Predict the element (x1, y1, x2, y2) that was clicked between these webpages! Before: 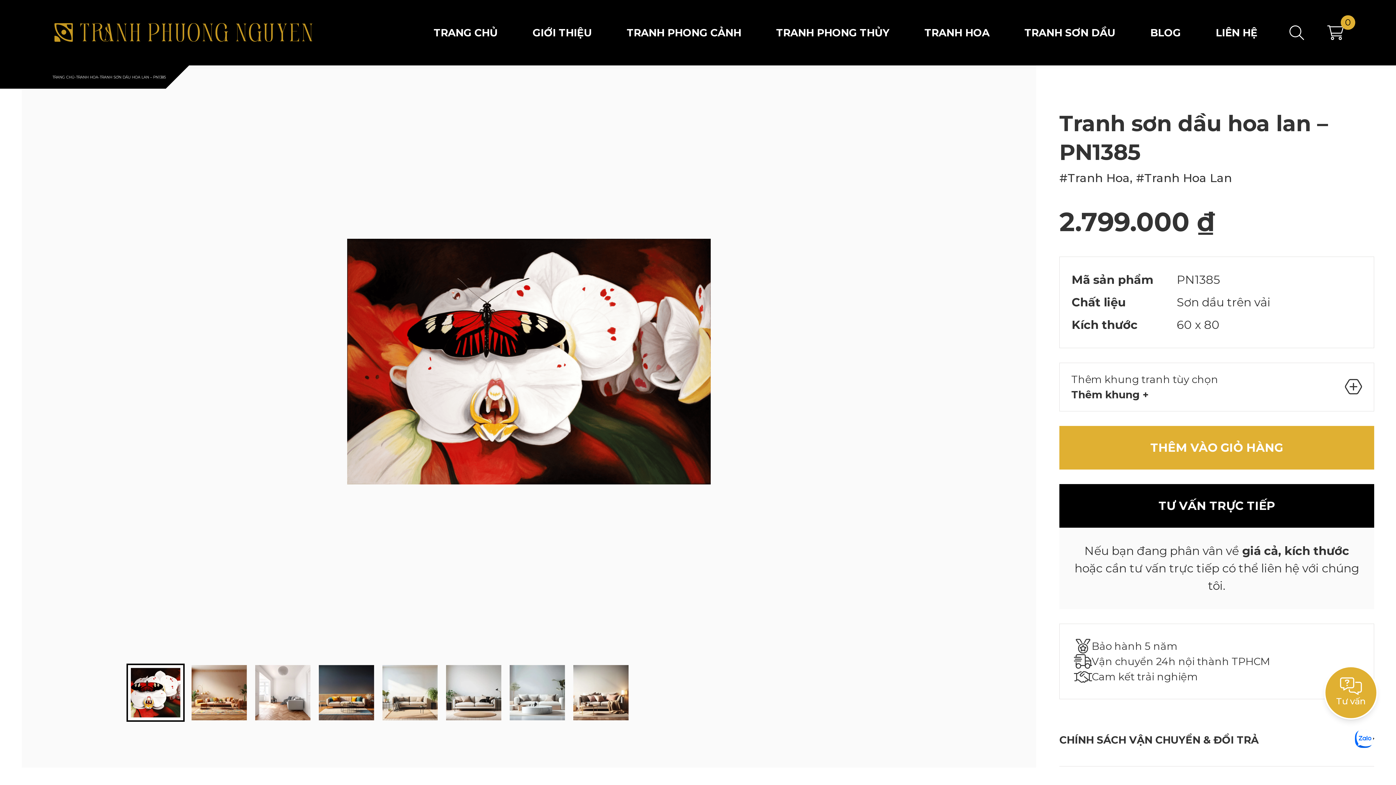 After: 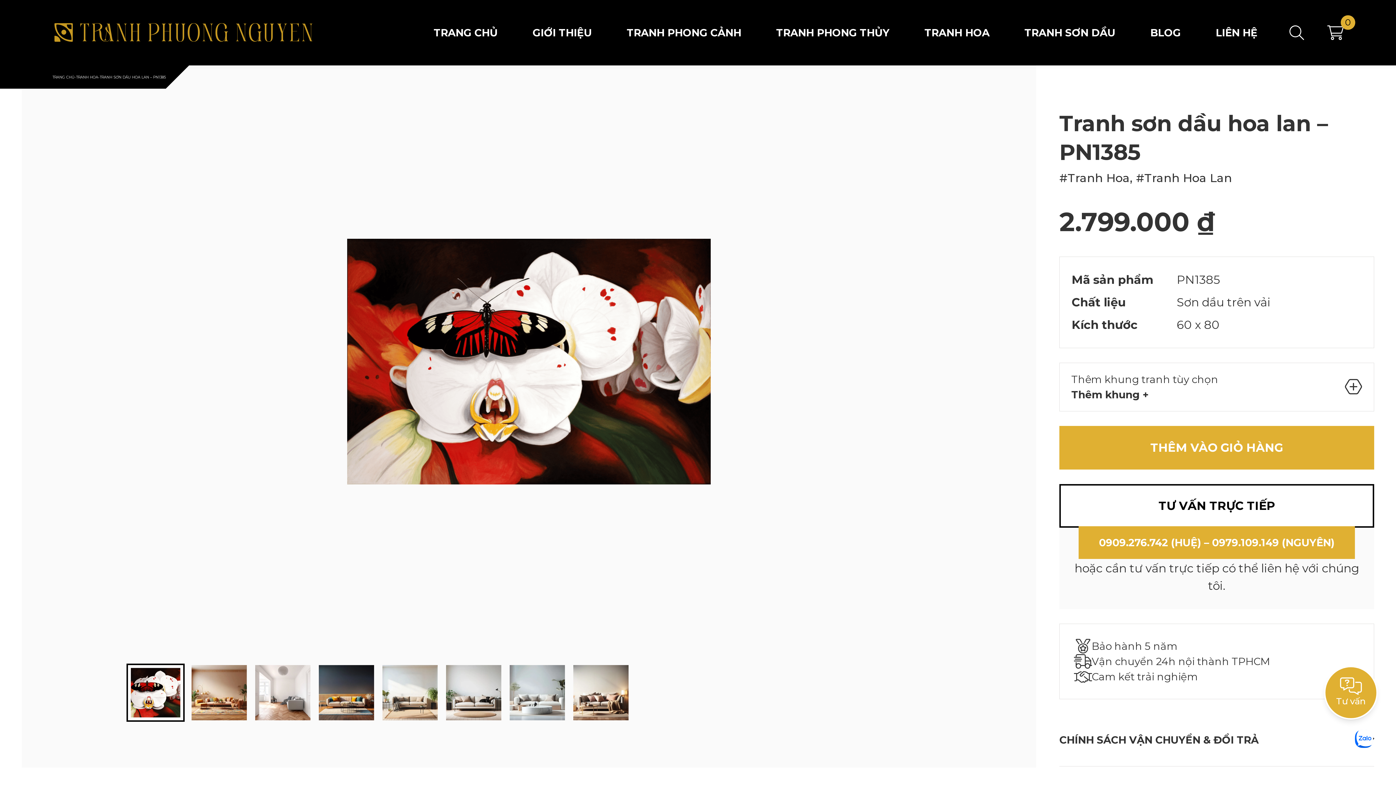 Action: label: TƯ VẤN TRỰC TIẾP

0909.276.742 (HUỆ) – 0979.109.149 (NGUYÊN) bbox: (1059, 484, 1374, 527)